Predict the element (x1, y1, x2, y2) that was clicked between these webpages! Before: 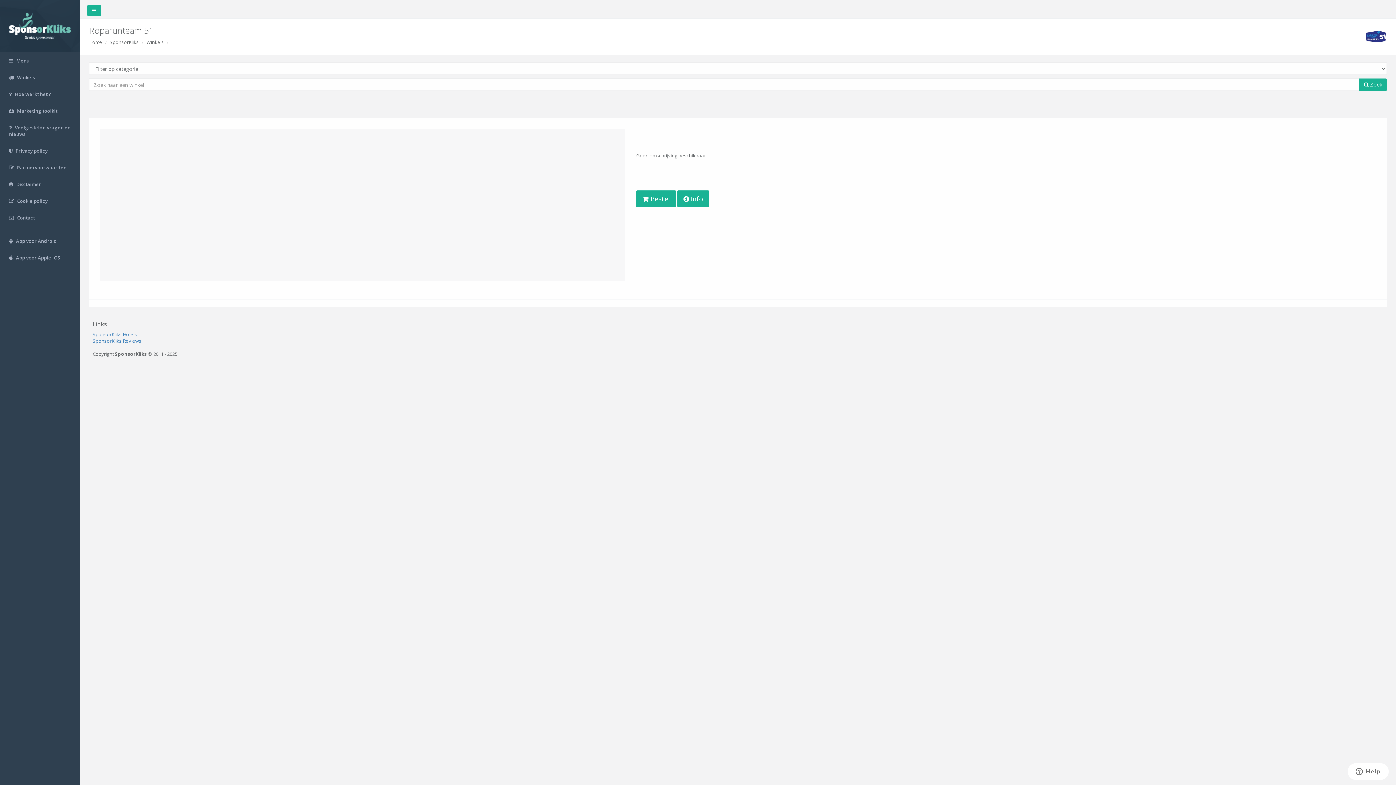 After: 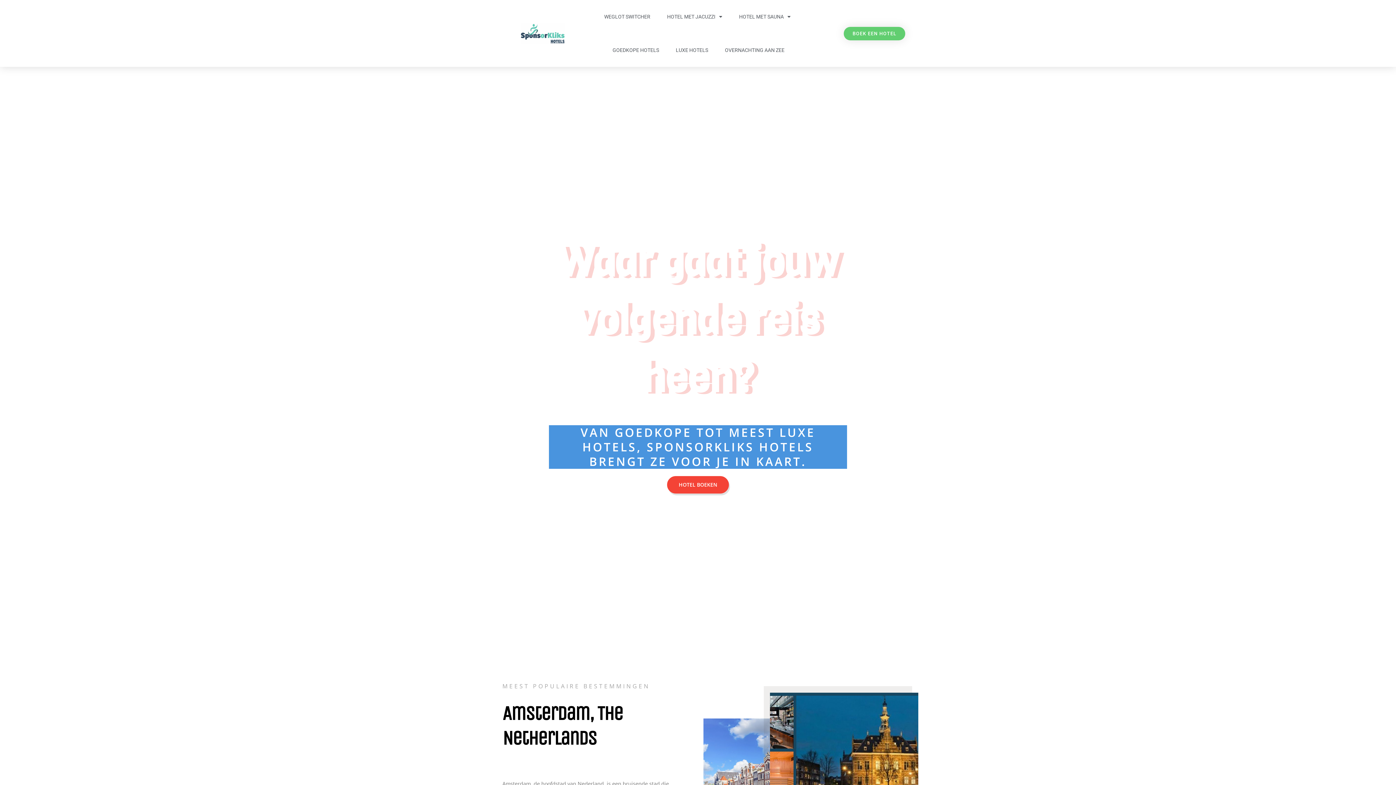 Action: label: SponsorKliks Hotels bbox: (92, 331, 137, 337)